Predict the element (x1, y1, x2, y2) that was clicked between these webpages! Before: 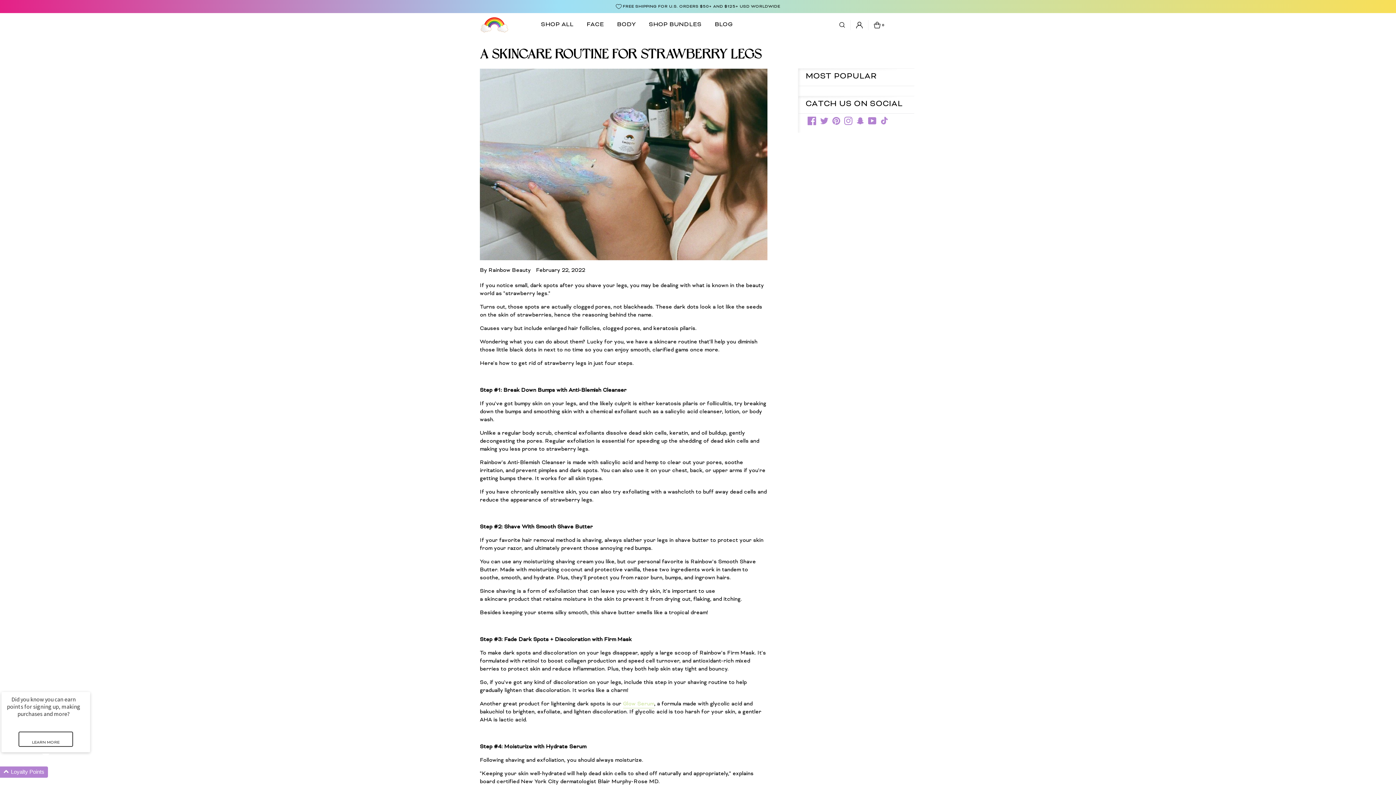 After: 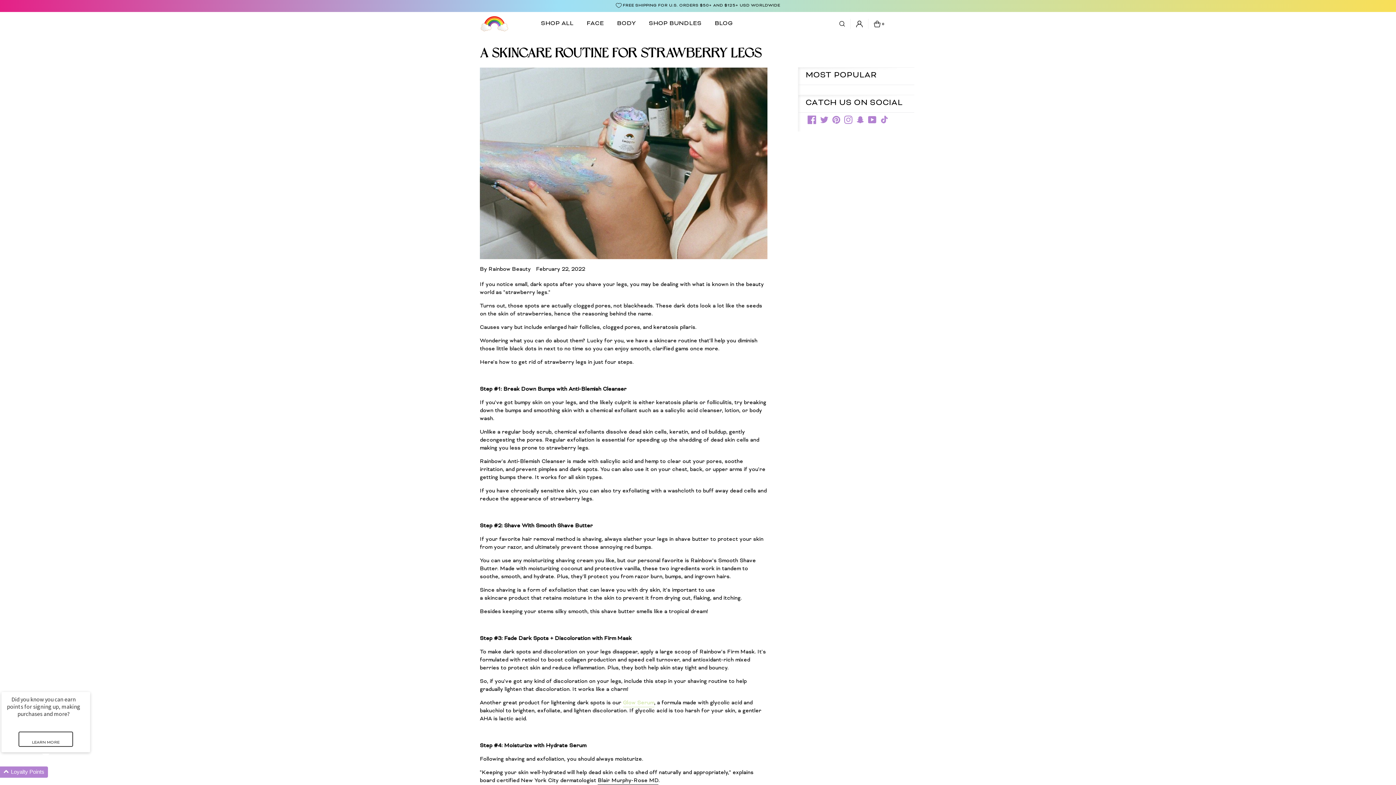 Action: bbox: (597, 779, 658, 786) label: Blair Murphy-Rose MD